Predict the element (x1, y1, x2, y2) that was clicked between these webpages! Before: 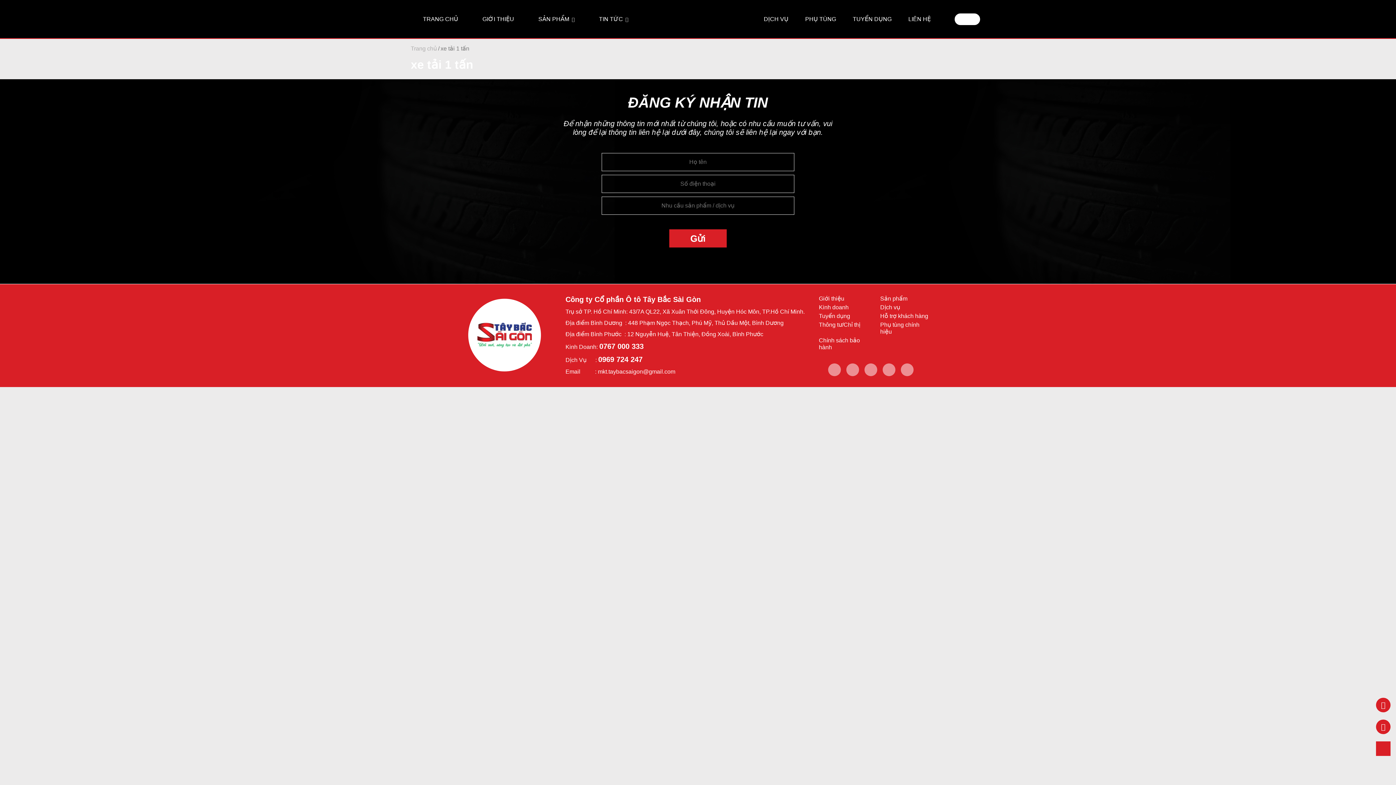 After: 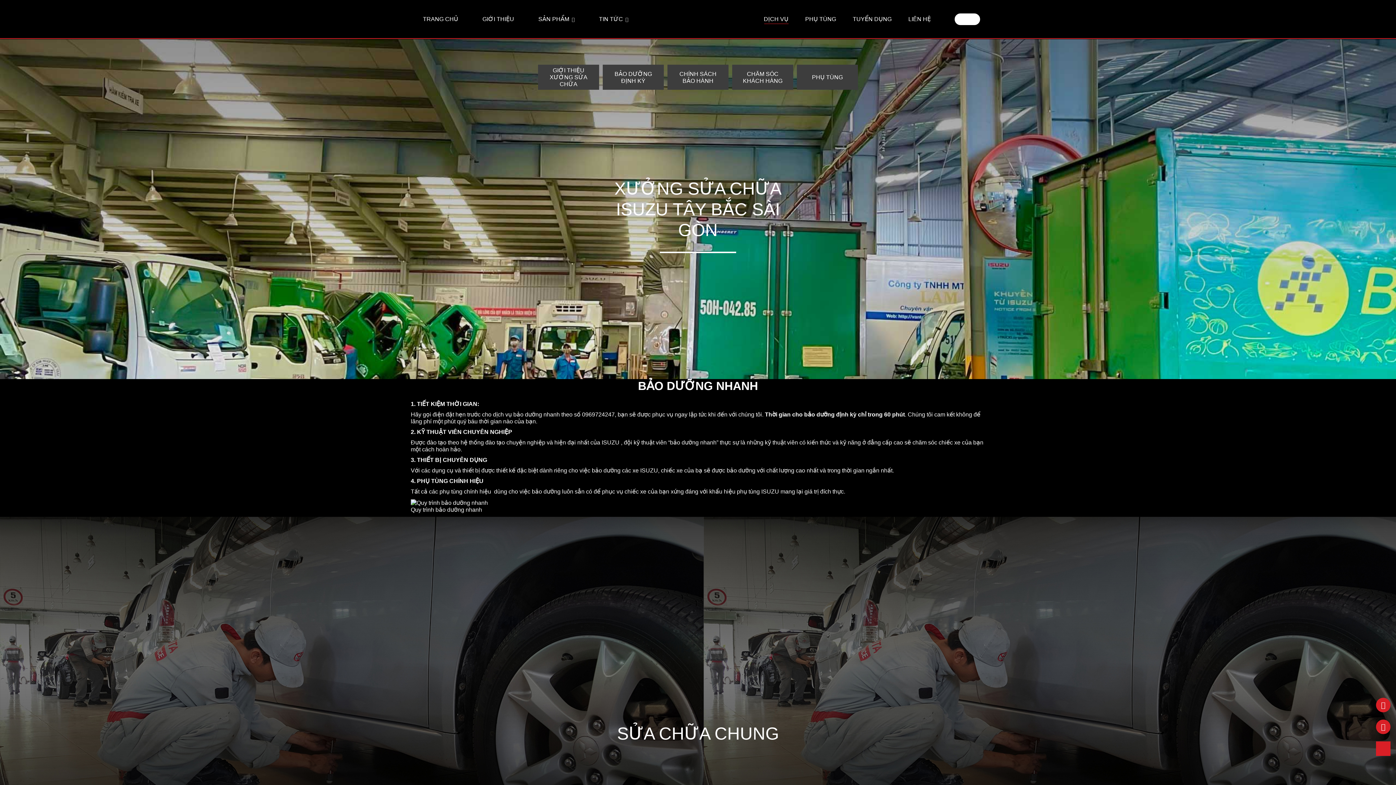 Action: label: DỊCH VỤ bbox: (762, 0, 790, 38)